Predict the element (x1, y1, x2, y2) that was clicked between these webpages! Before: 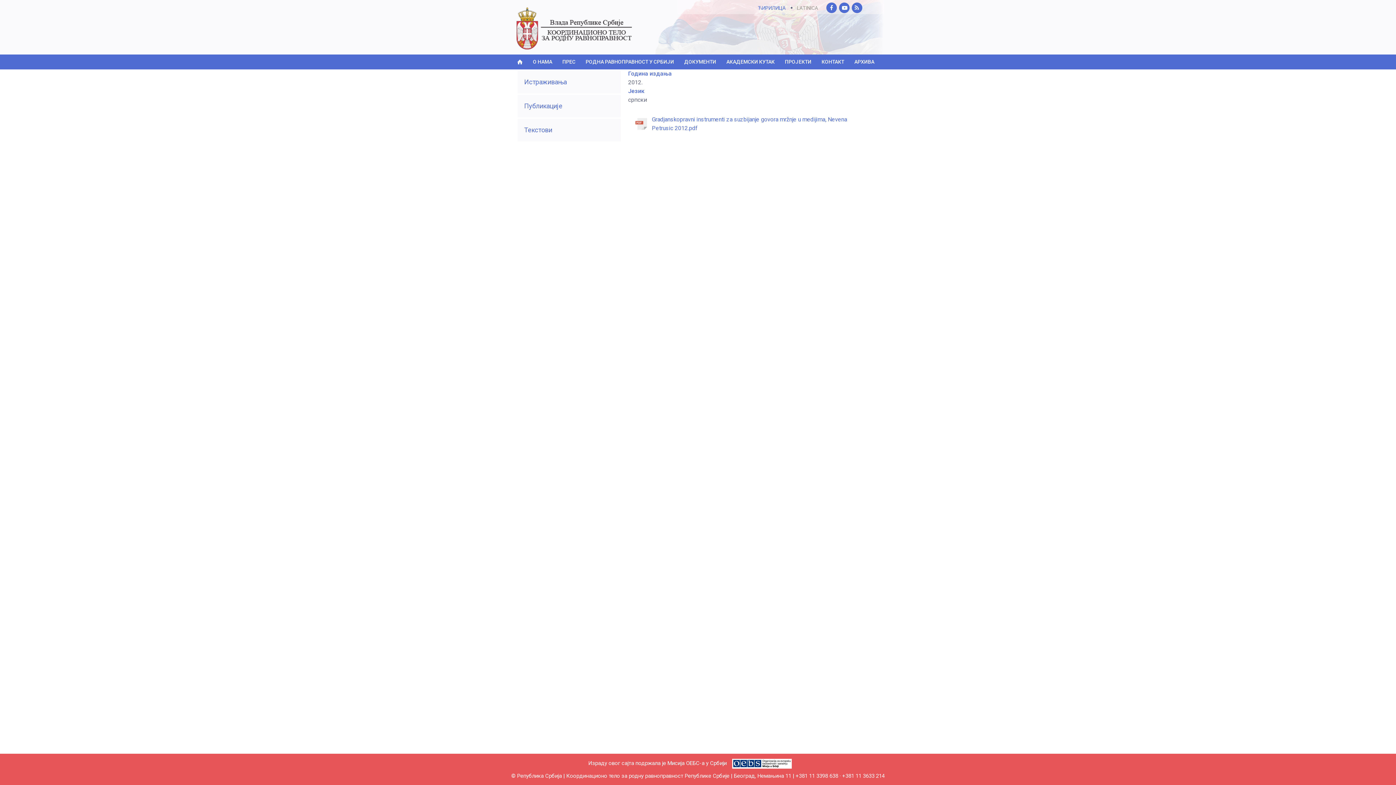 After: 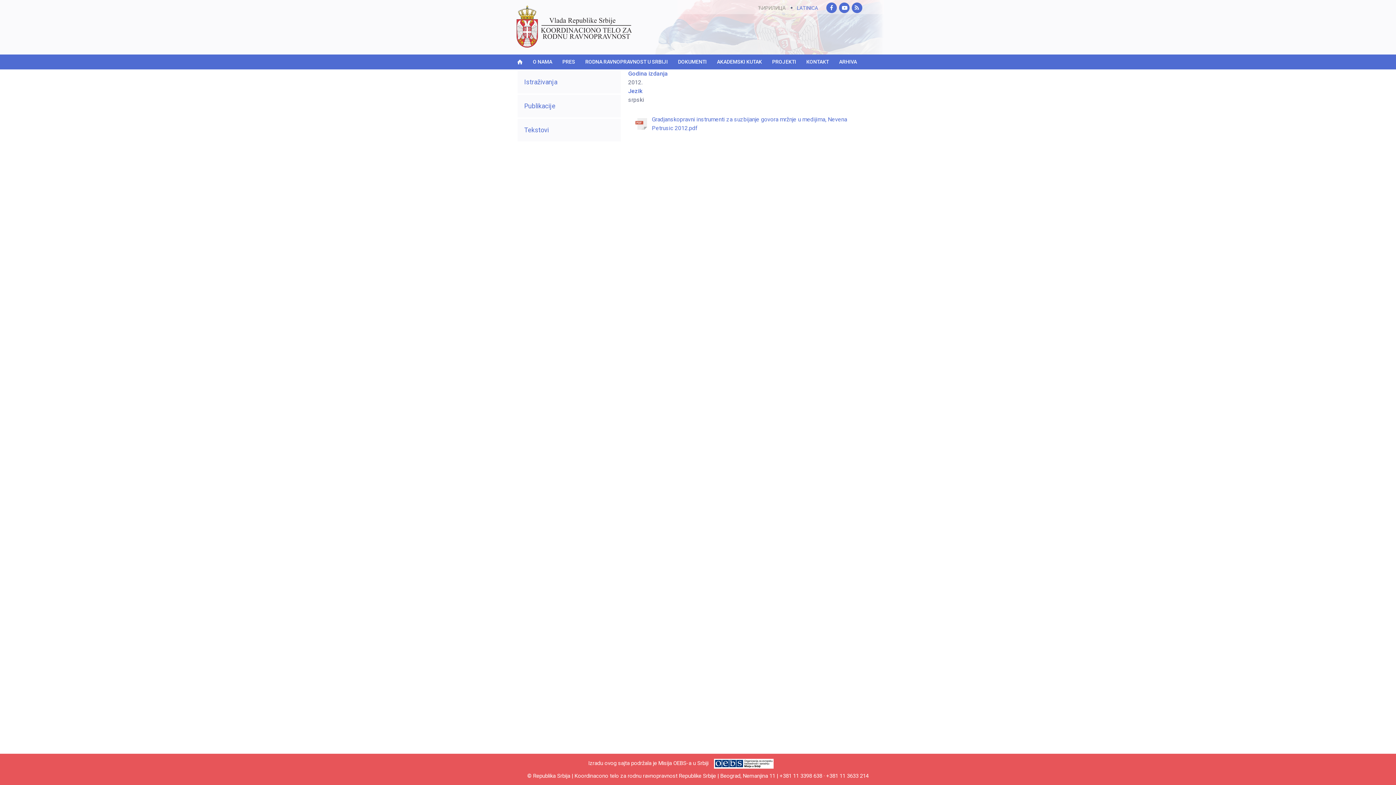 Action: bbox: (797, 5, 818, 10) label: LATINICA